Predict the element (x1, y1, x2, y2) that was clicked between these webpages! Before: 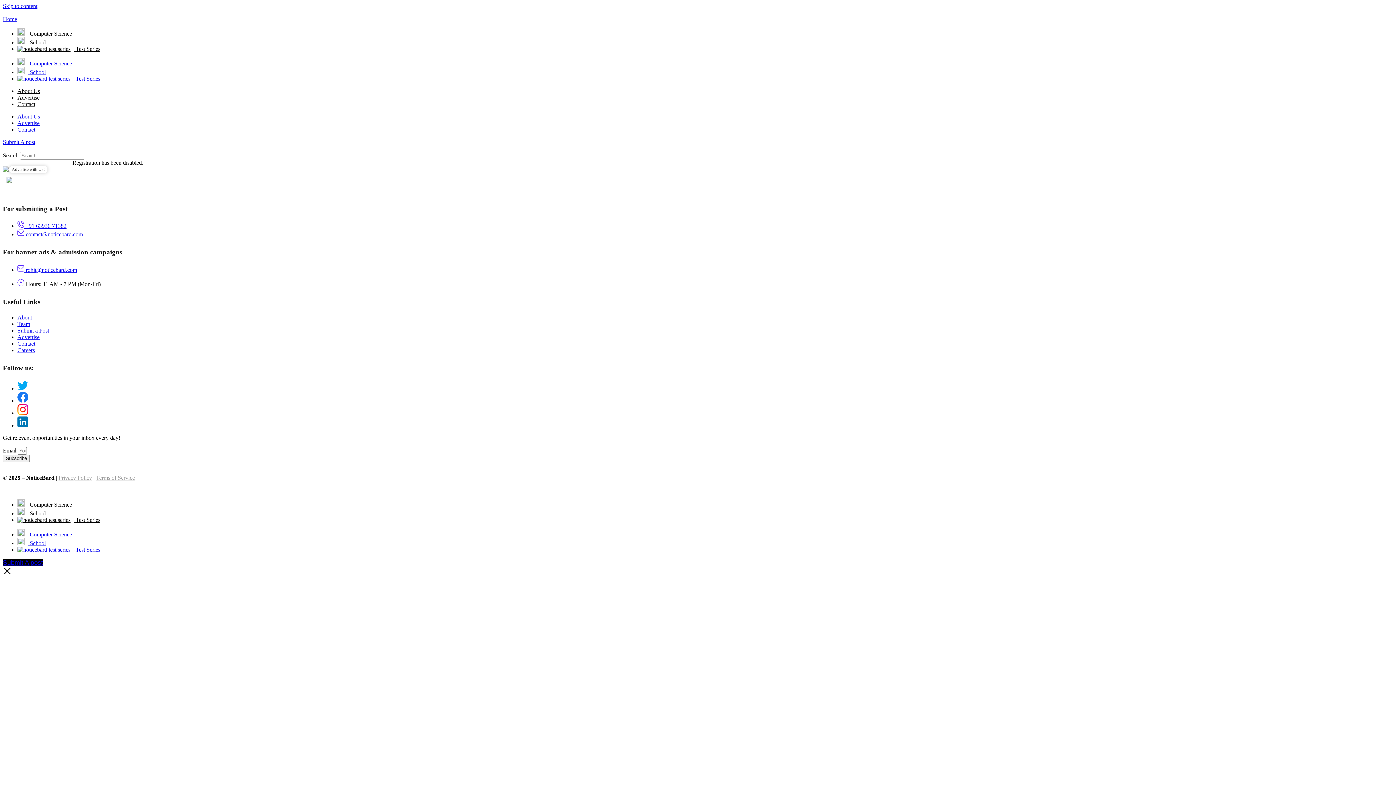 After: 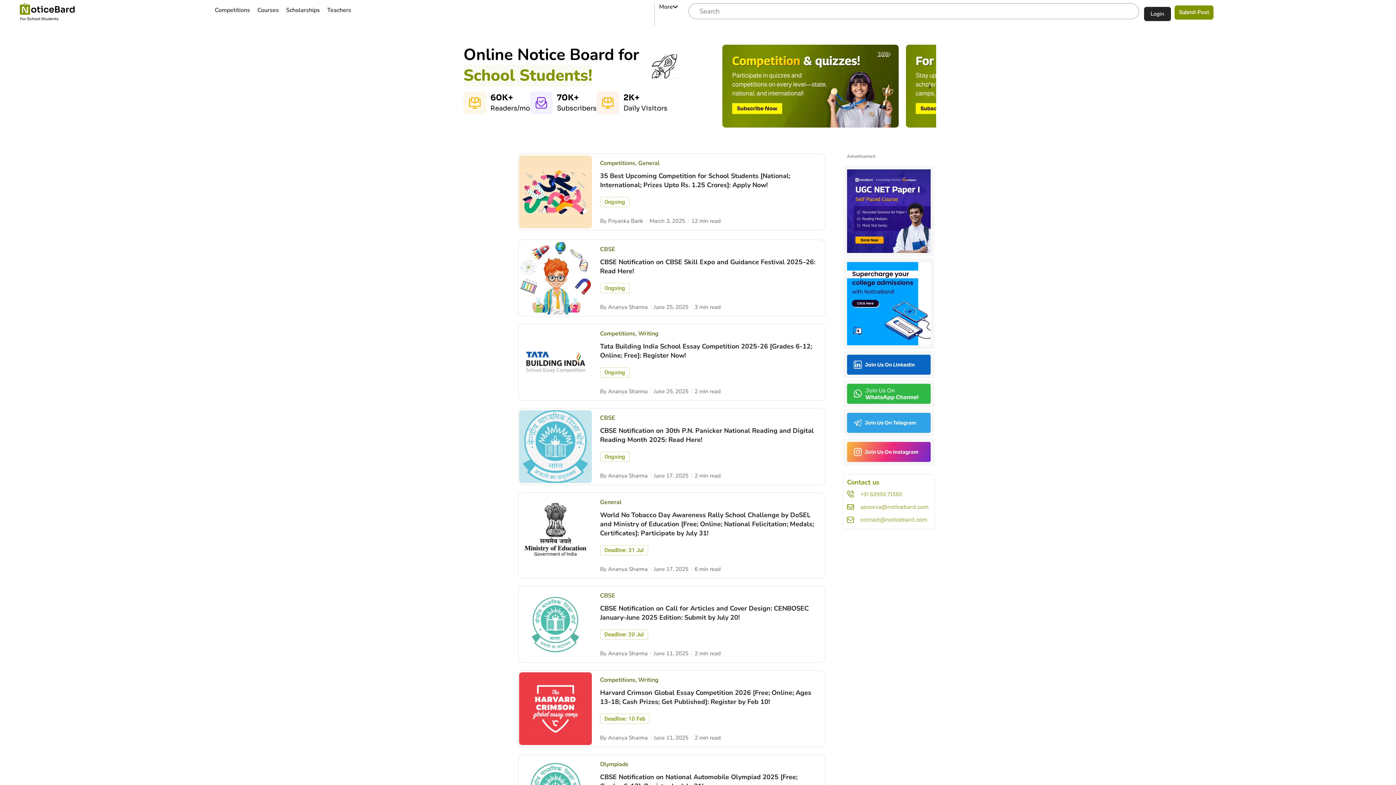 Action: label:  School bbox: (17, 39, 45, 45)